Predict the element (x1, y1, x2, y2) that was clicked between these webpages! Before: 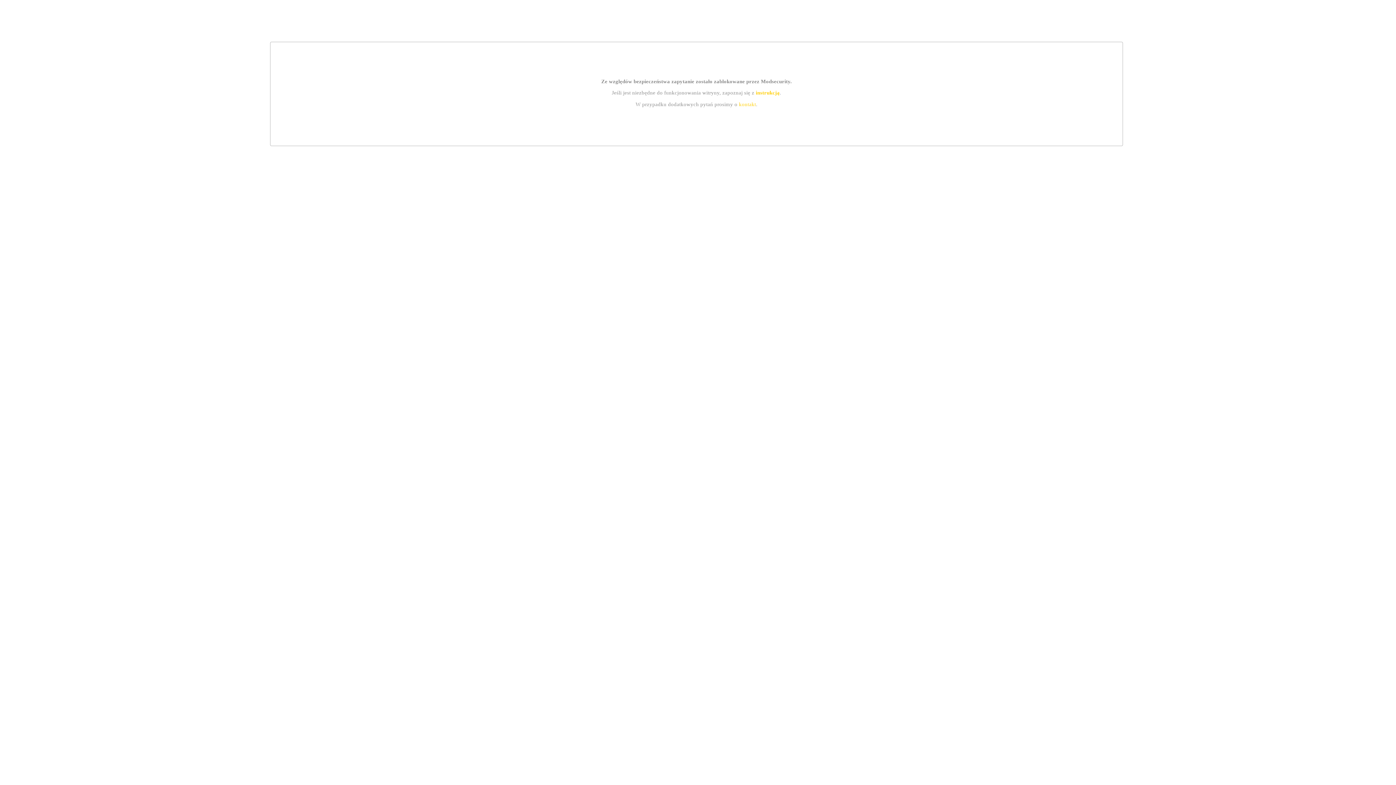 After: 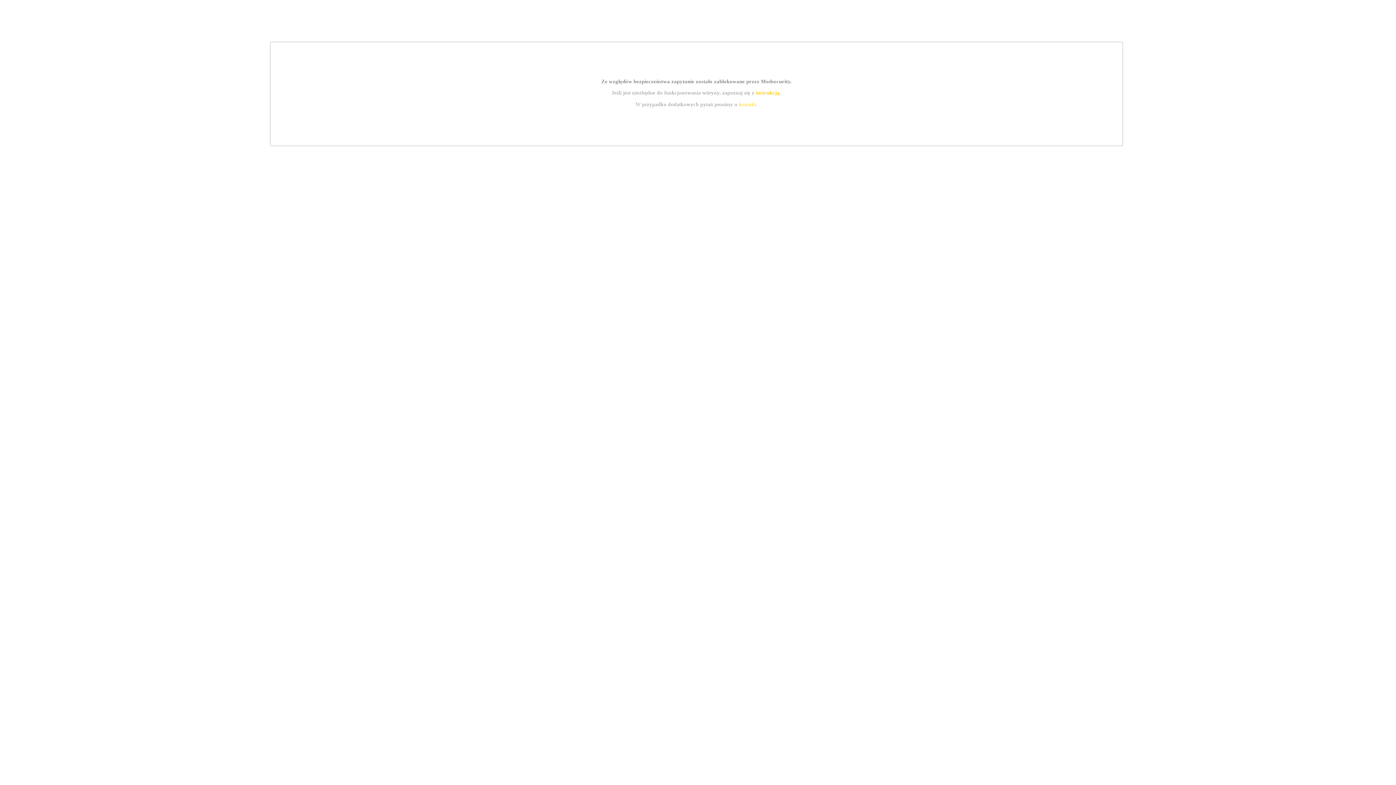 Action: label: kontakt bbox: (739, 101, 756, 107)